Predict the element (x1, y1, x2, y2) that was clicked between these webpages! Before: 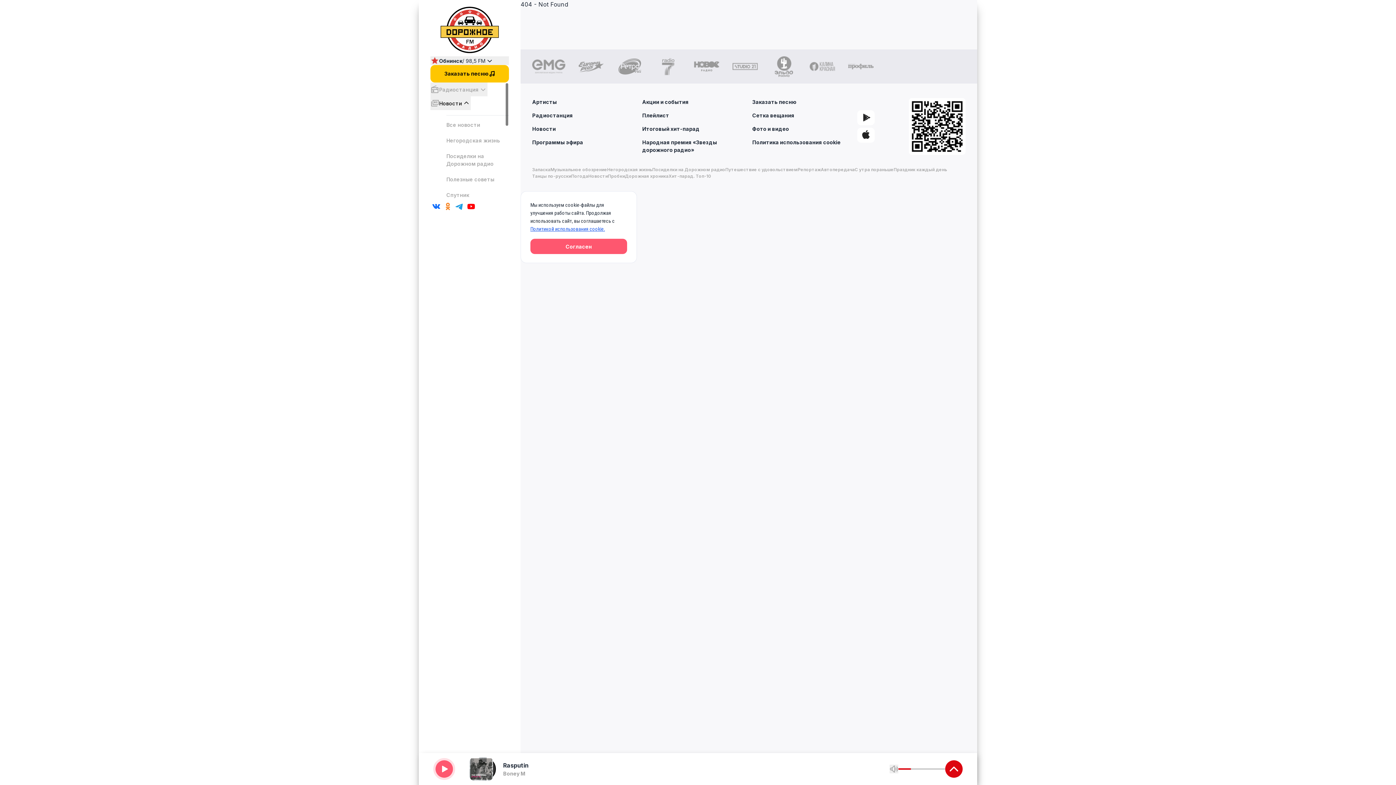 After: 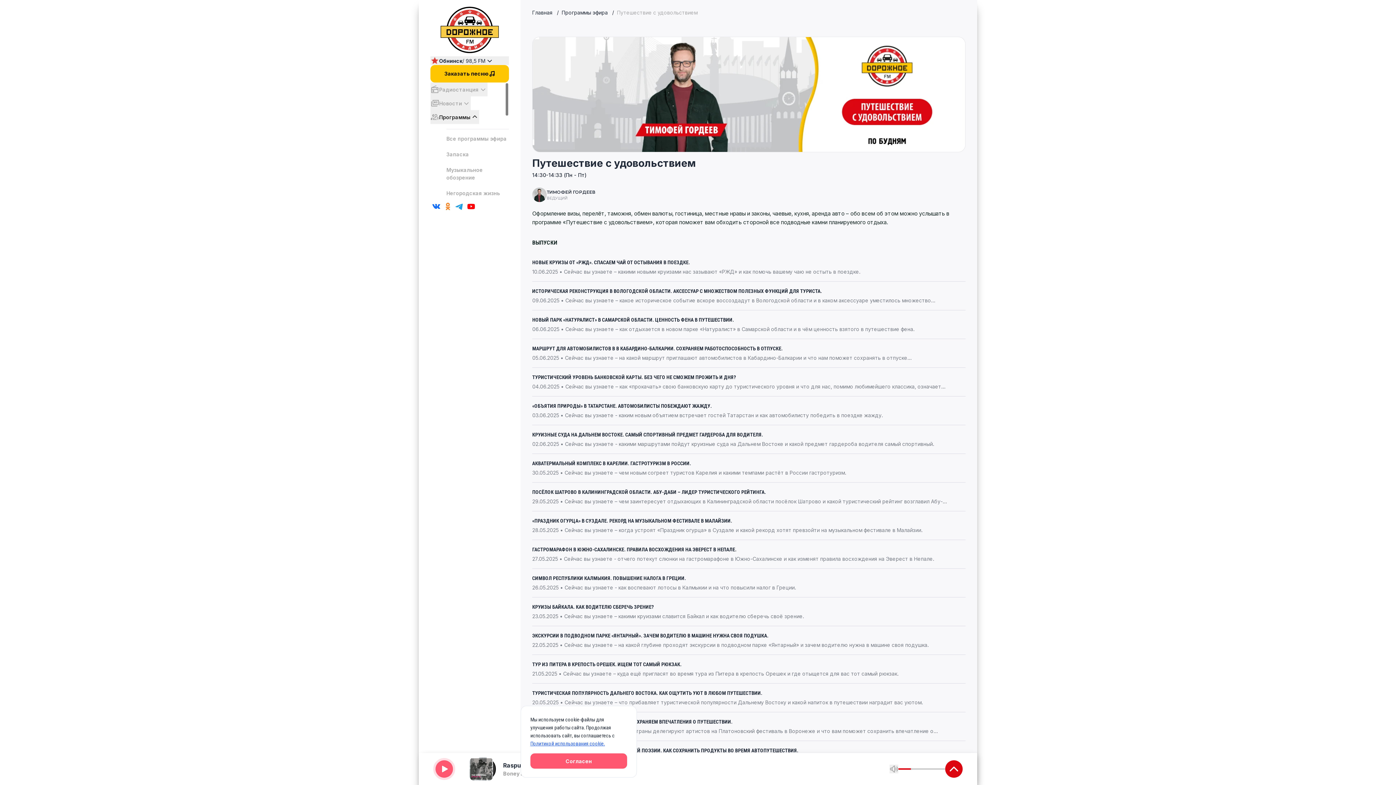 Action: label: Путешествие с удовольствием bbox: (725, 166, 797, 173)